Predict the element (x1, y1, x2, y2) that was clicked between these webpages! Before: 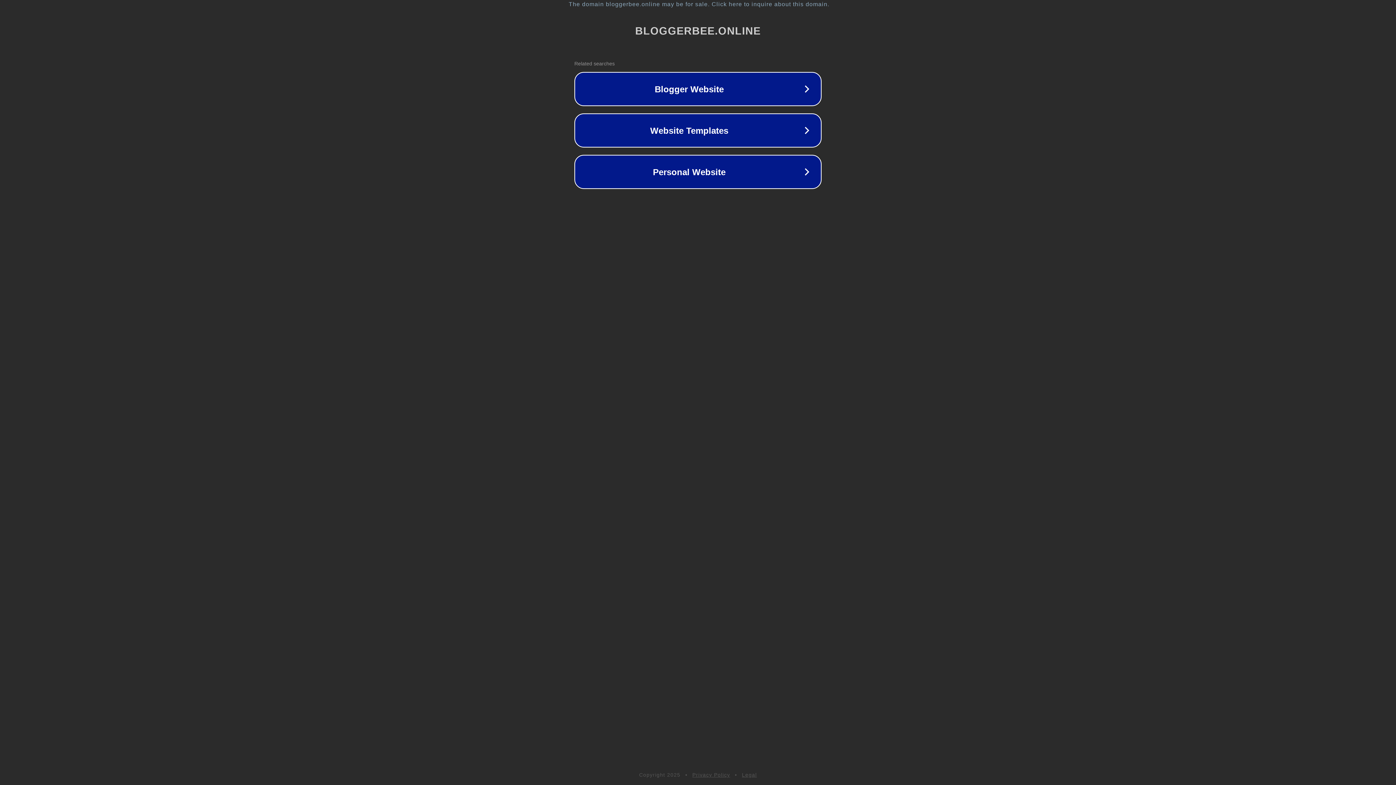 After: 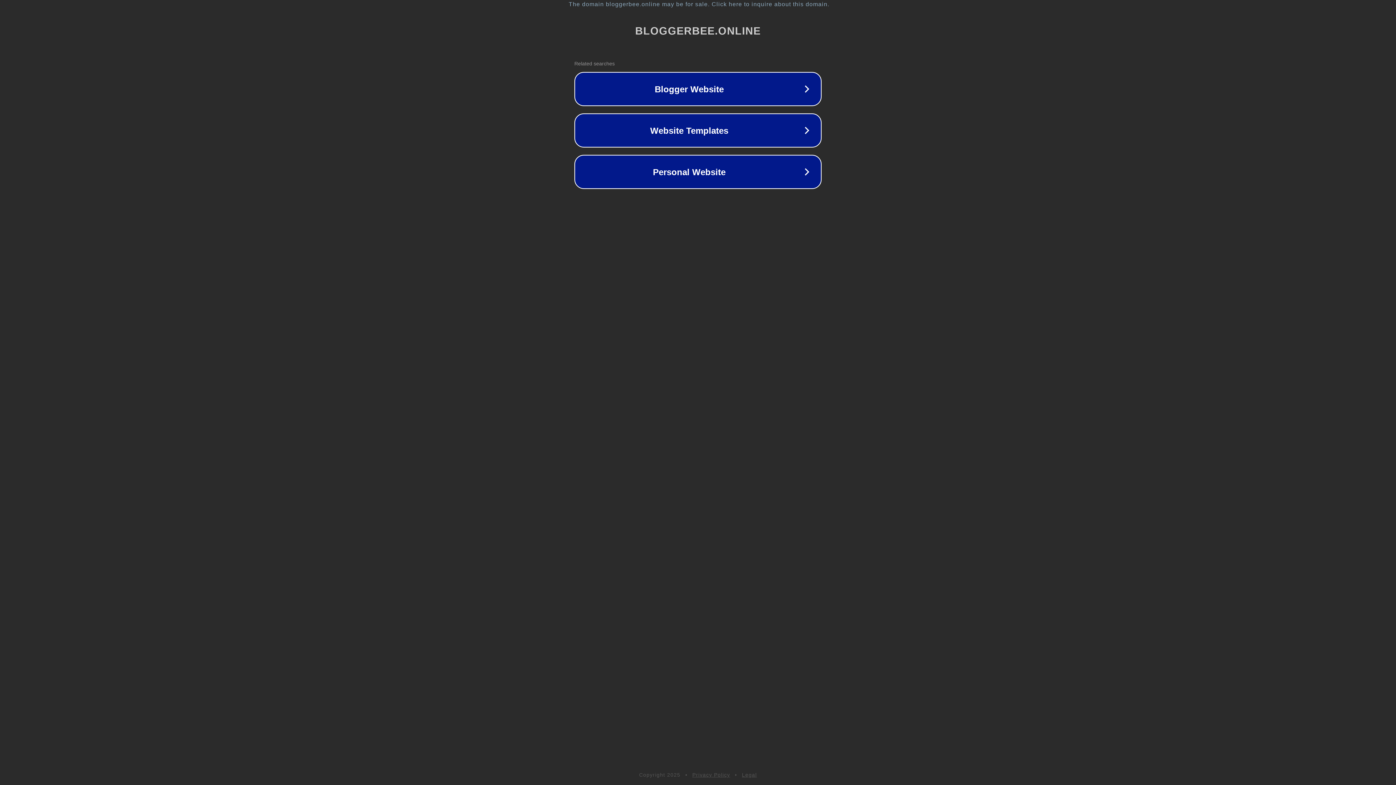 Action: label: Legal bbox: (742, 772, 757, 778)